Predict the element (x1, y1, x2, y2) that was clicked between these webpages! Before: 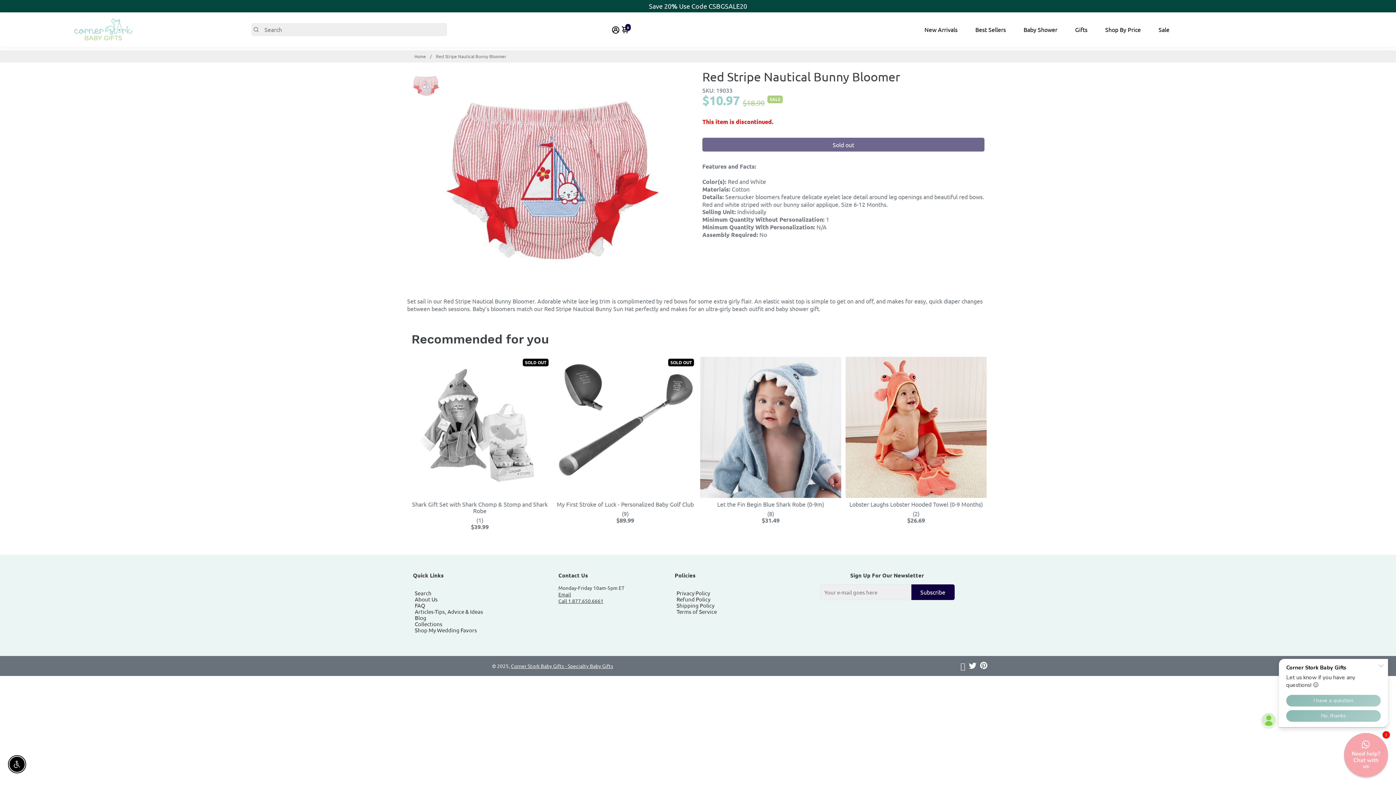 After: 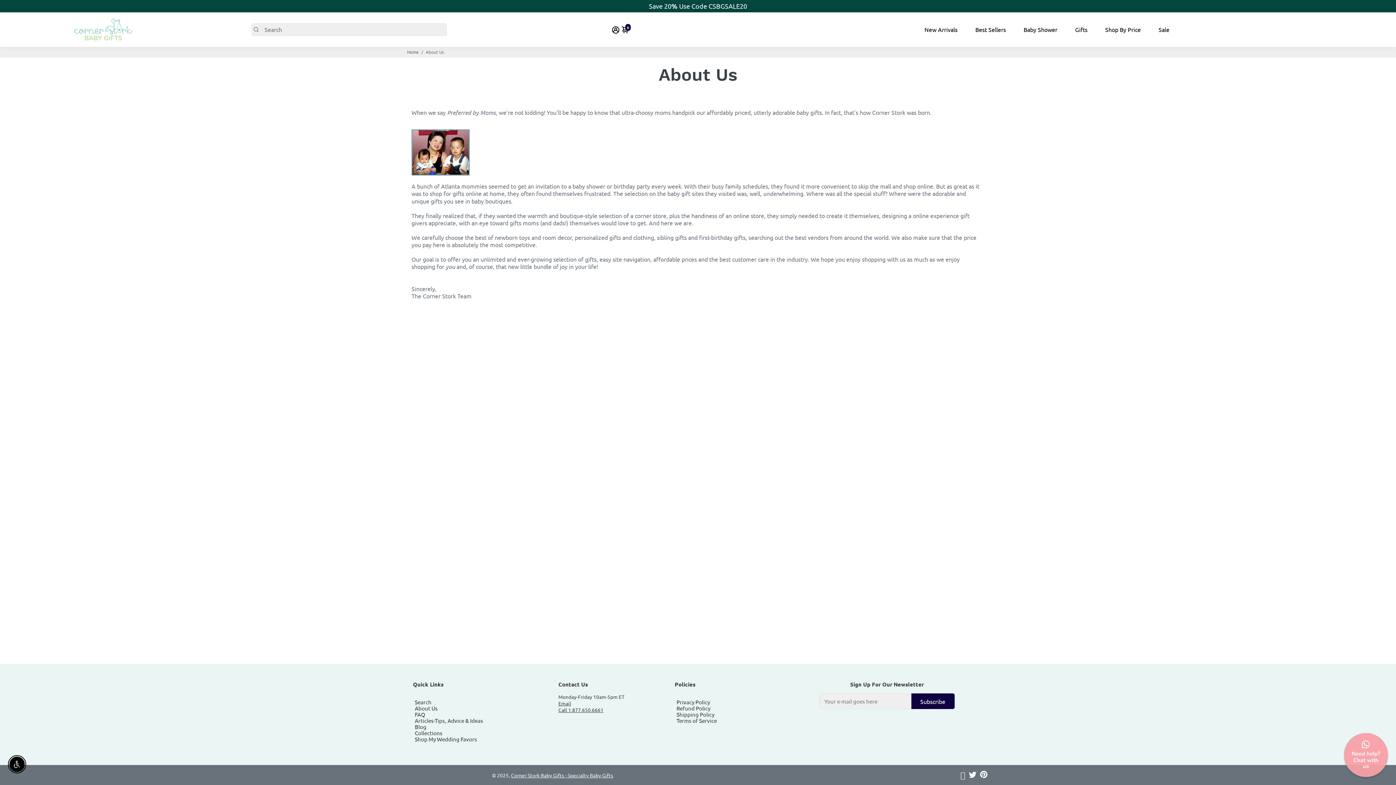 Action: label: About Us bbox: (414, 595, 437, 602)